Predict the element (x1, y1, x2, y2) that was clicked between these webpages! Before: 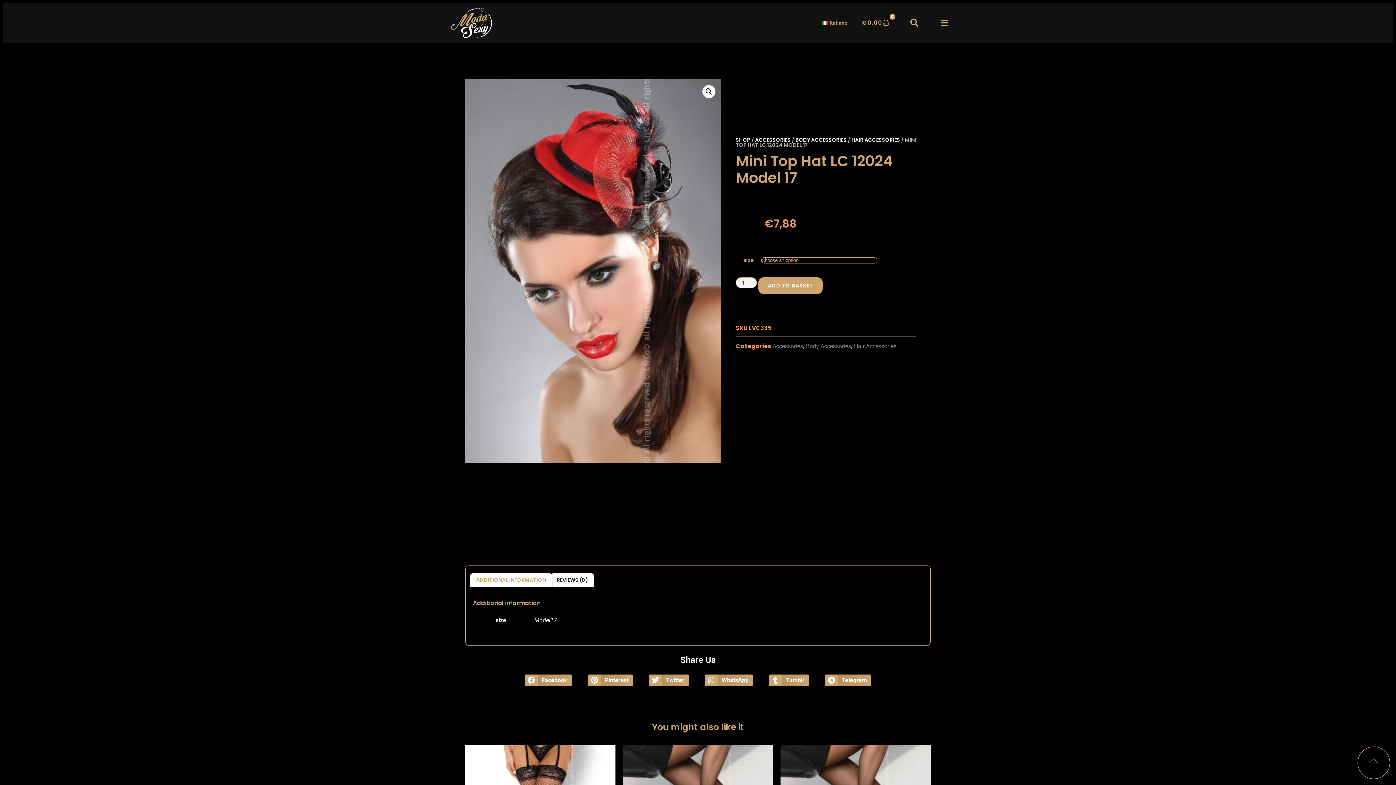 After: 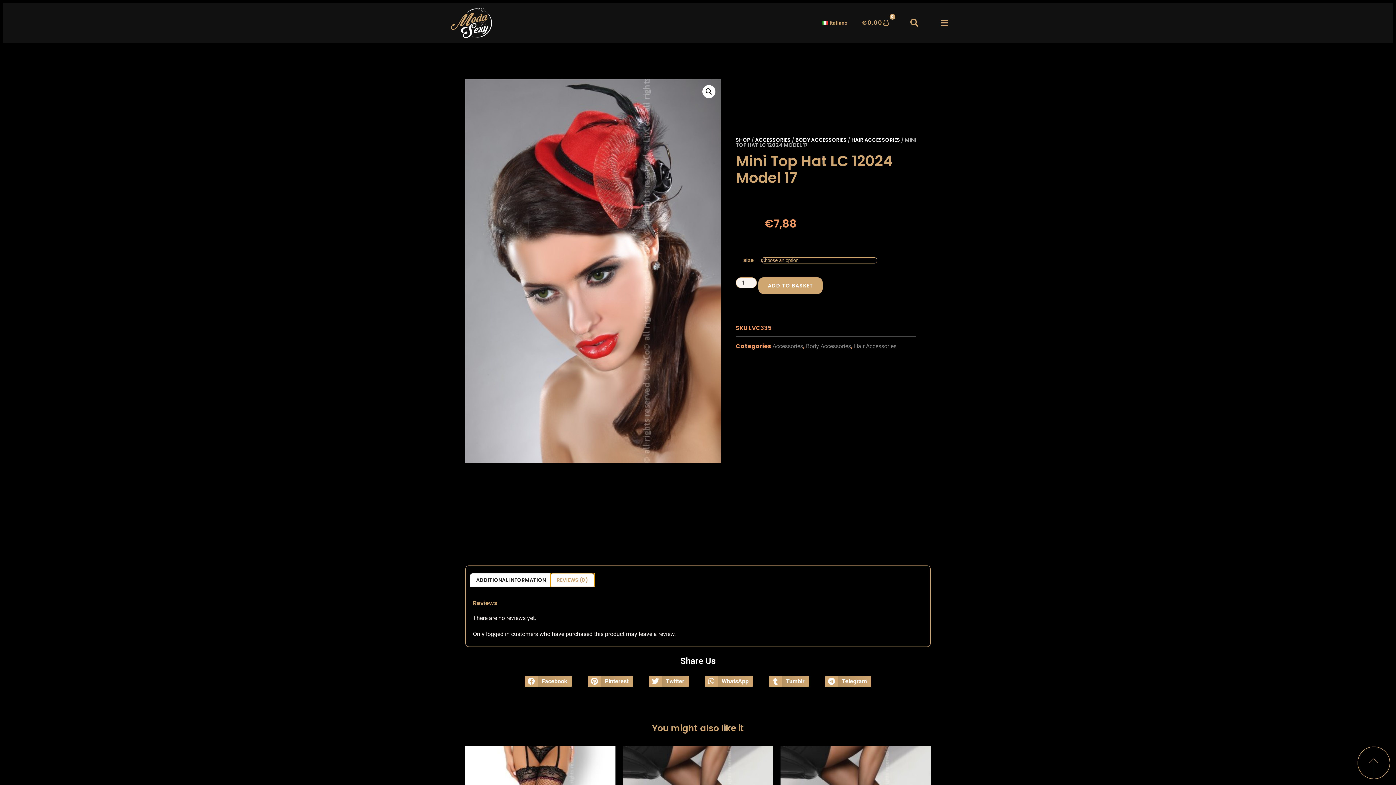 Action: bbox: (550, 573, 594, 587) label: REVIEWS (0)